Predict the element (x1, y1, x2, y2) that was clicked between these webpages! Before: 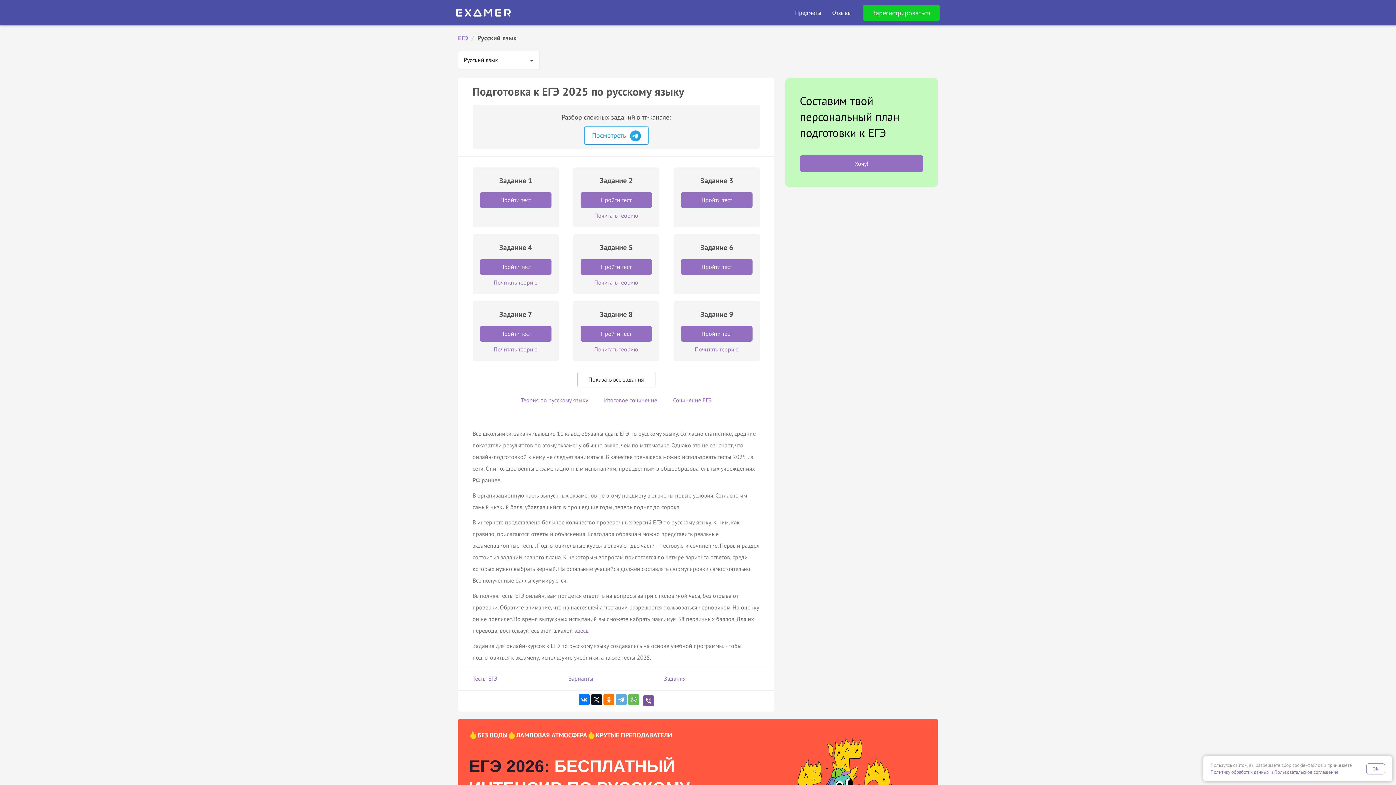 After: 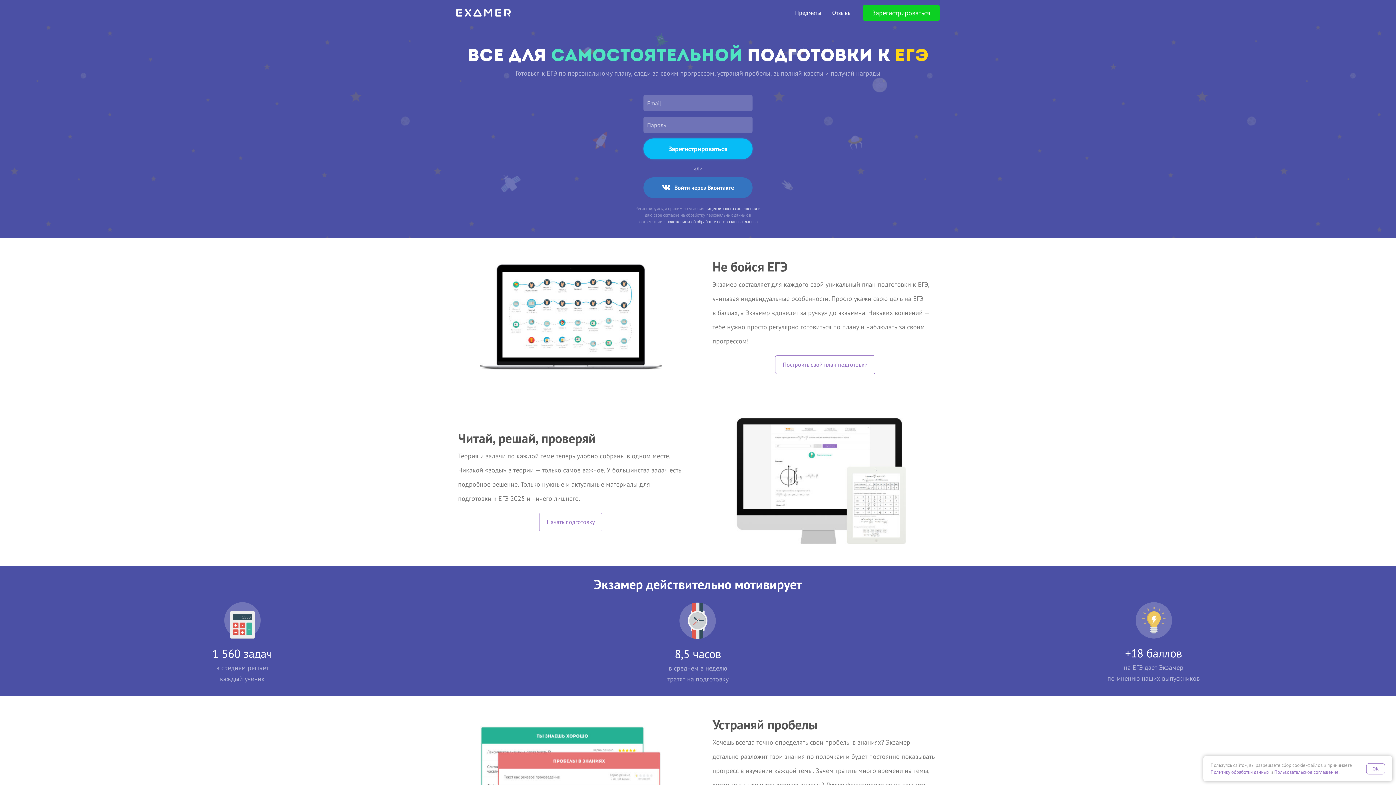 Action: bbox: (456, 9, 510, 16)